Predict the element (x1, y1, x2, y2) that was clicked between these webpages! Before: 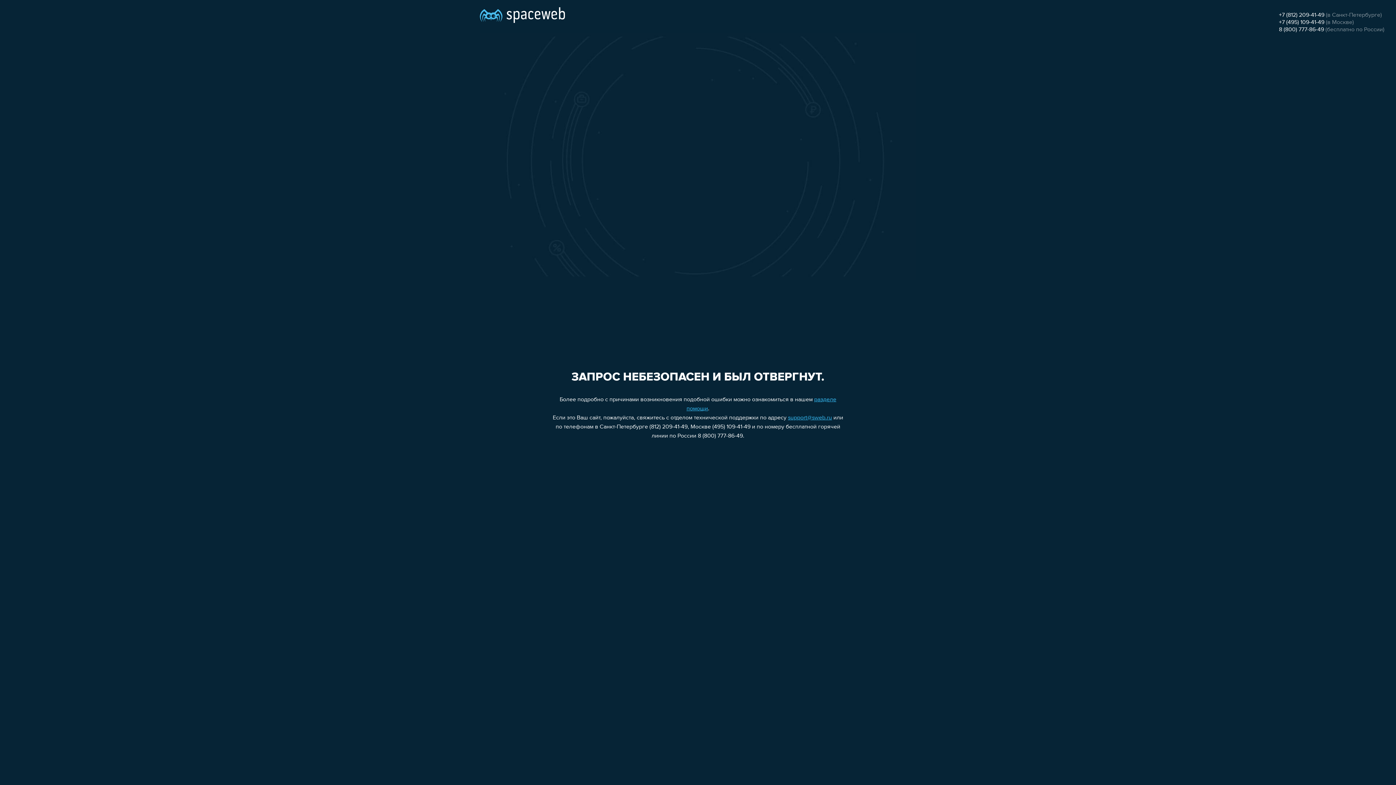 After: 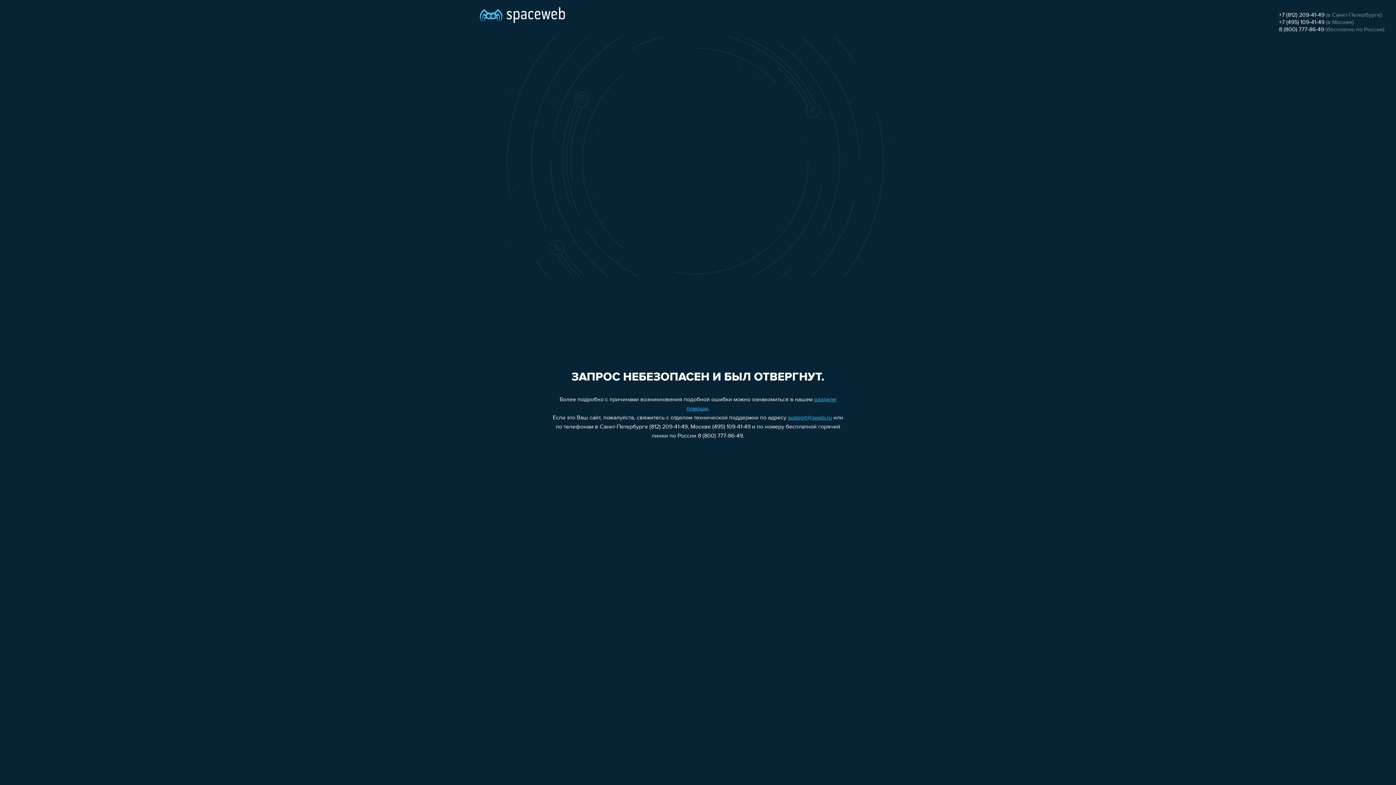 Action: bbox: (788, 415, 832, 421) label: support@sweb.ru